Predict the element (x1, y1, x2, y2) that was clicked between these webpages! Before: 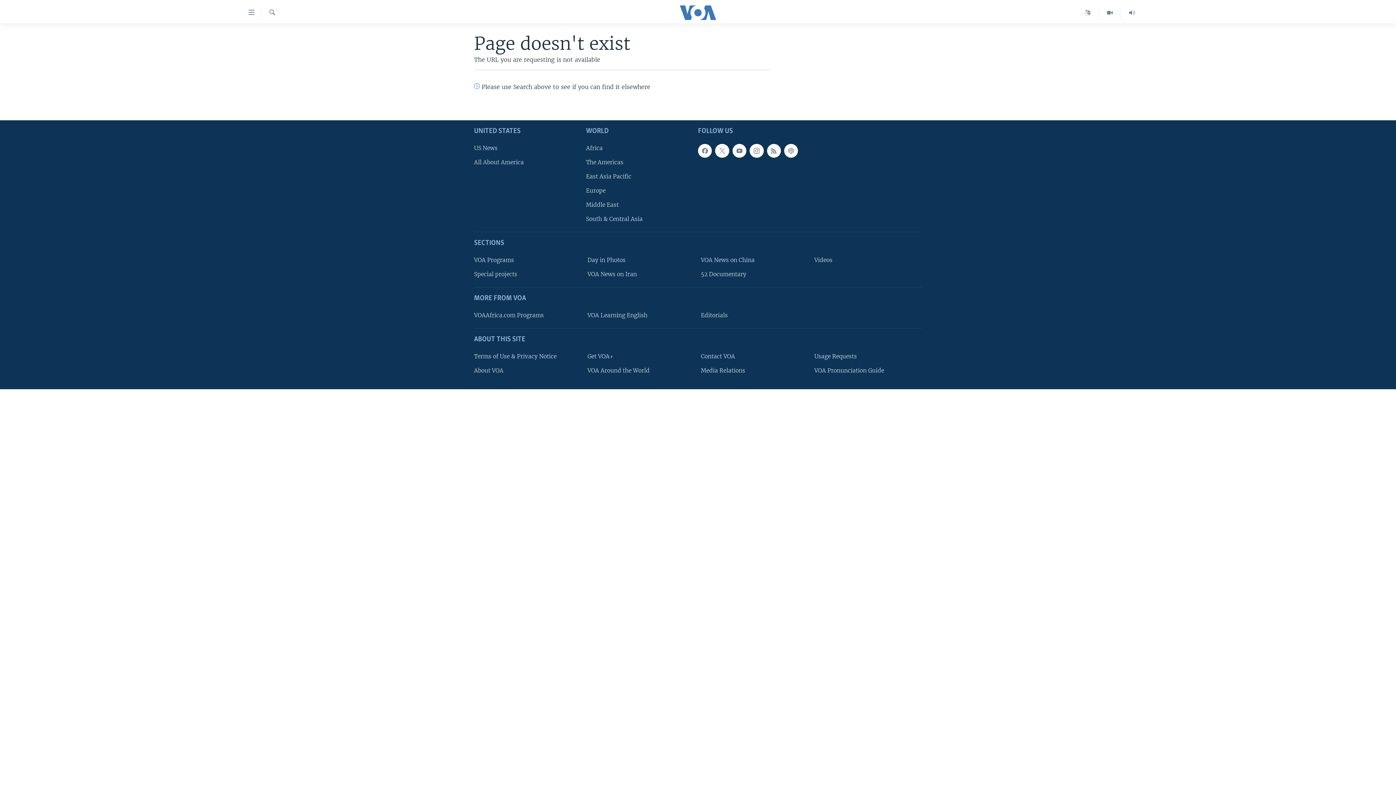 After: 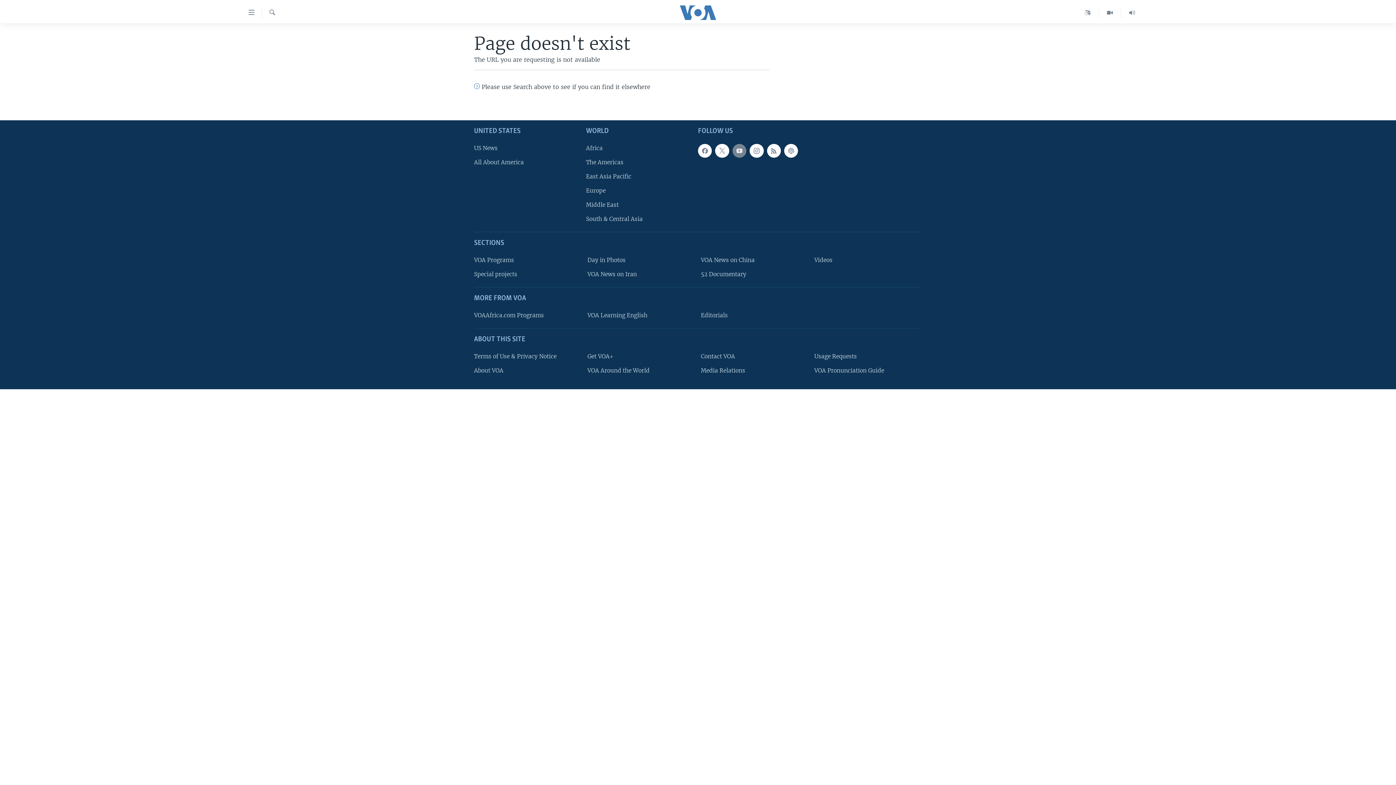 Action: bbox: (732, 144, 746, 157)